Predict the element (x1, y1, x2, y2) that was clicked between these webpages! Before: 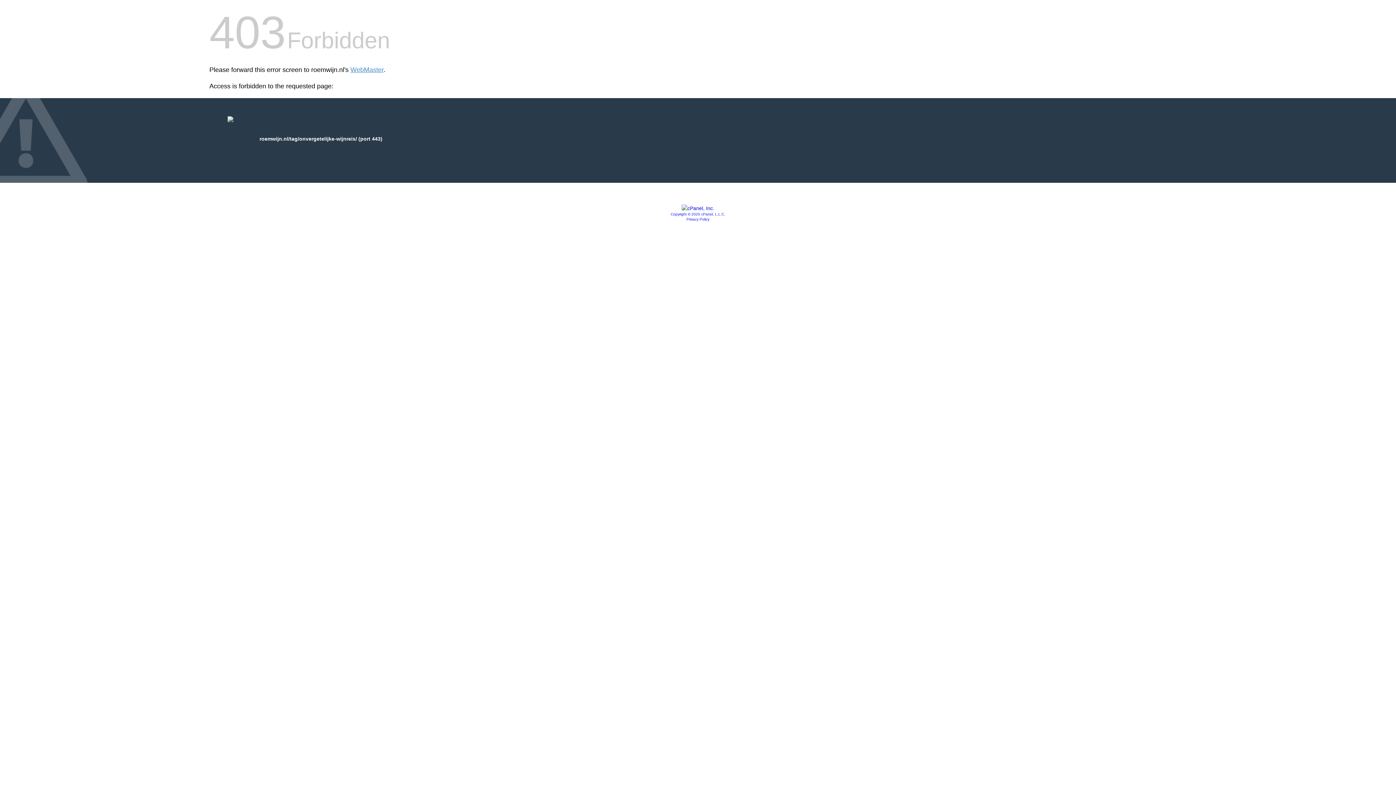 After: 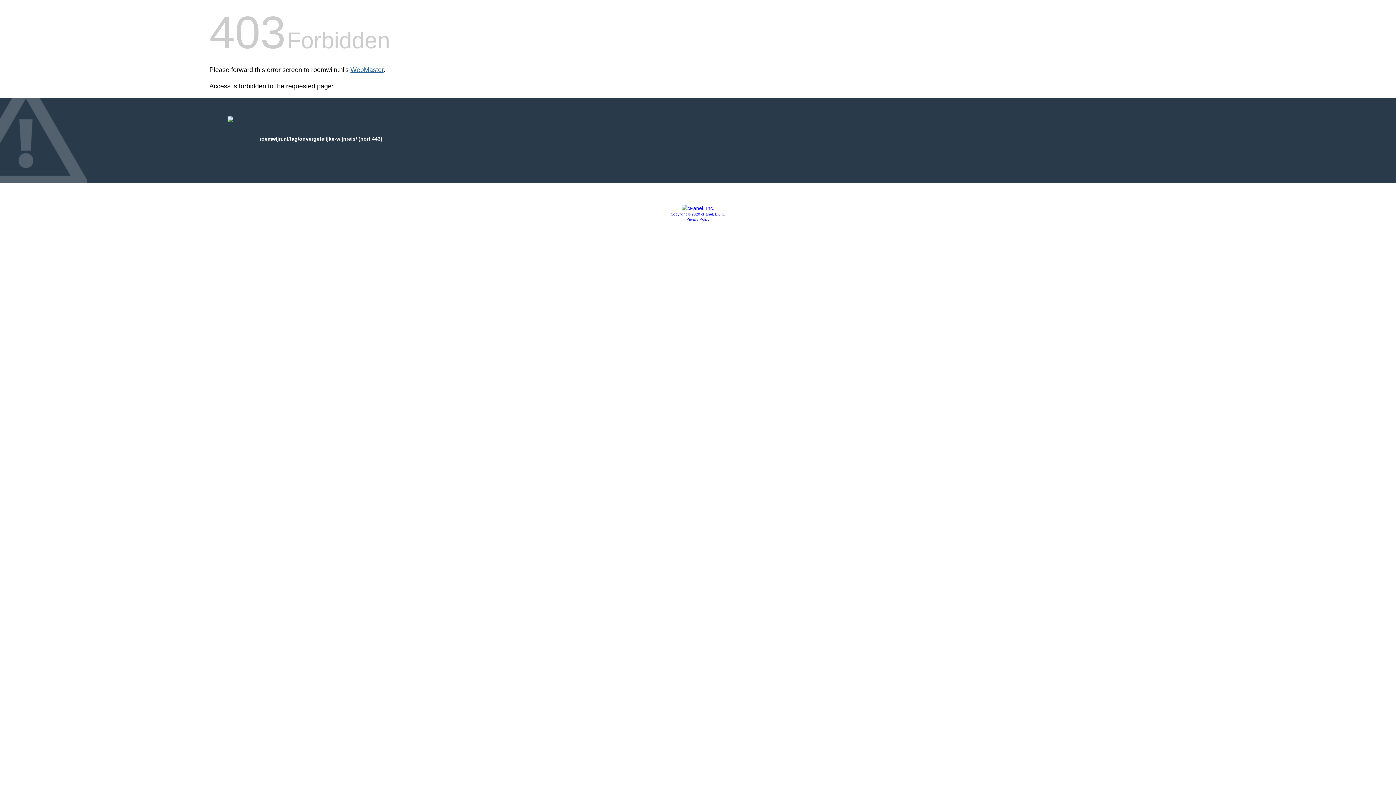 Action: bbox: (350, 66, 383, 73) label: WebMaster